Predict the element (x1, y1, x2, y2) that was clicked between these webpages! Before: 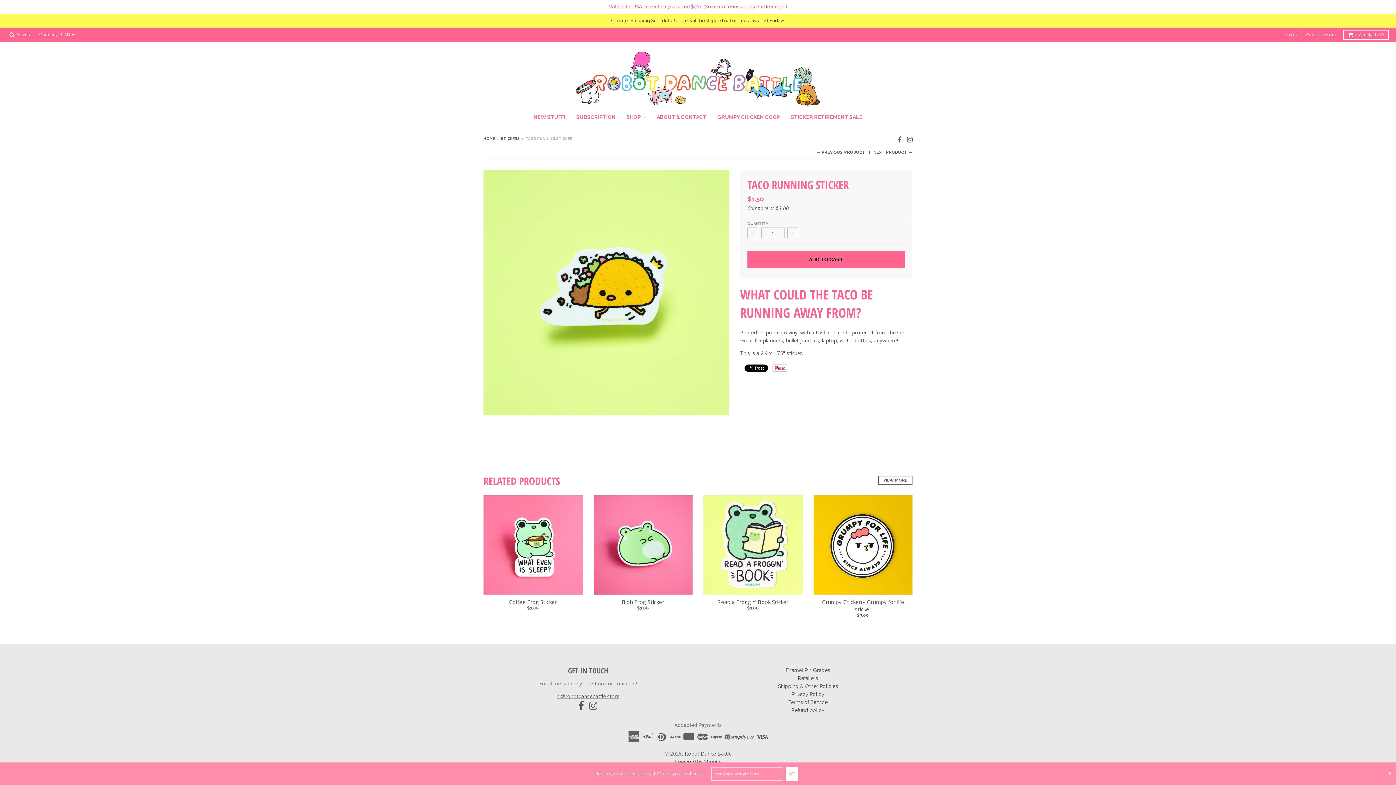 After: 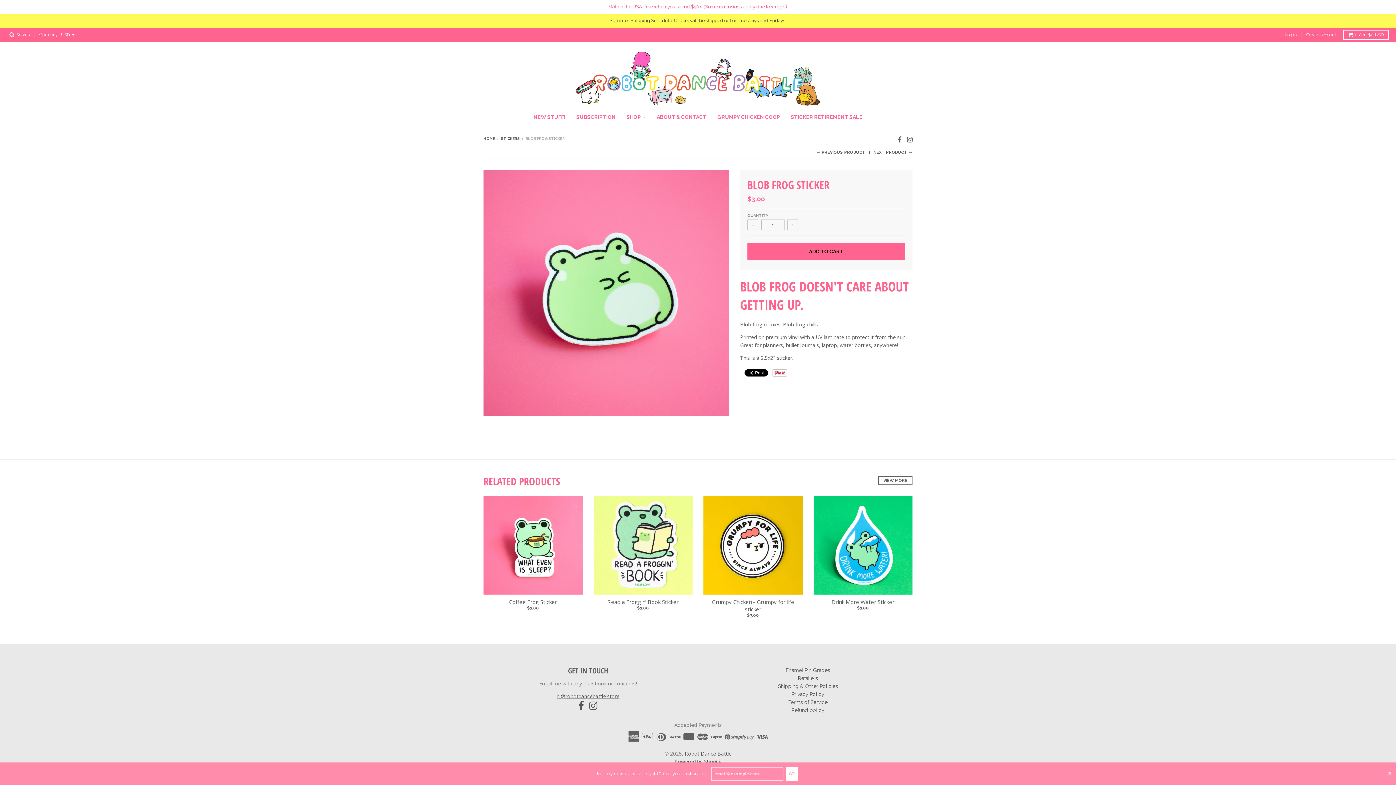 Action: bbox: (593, 495, 692, 594)